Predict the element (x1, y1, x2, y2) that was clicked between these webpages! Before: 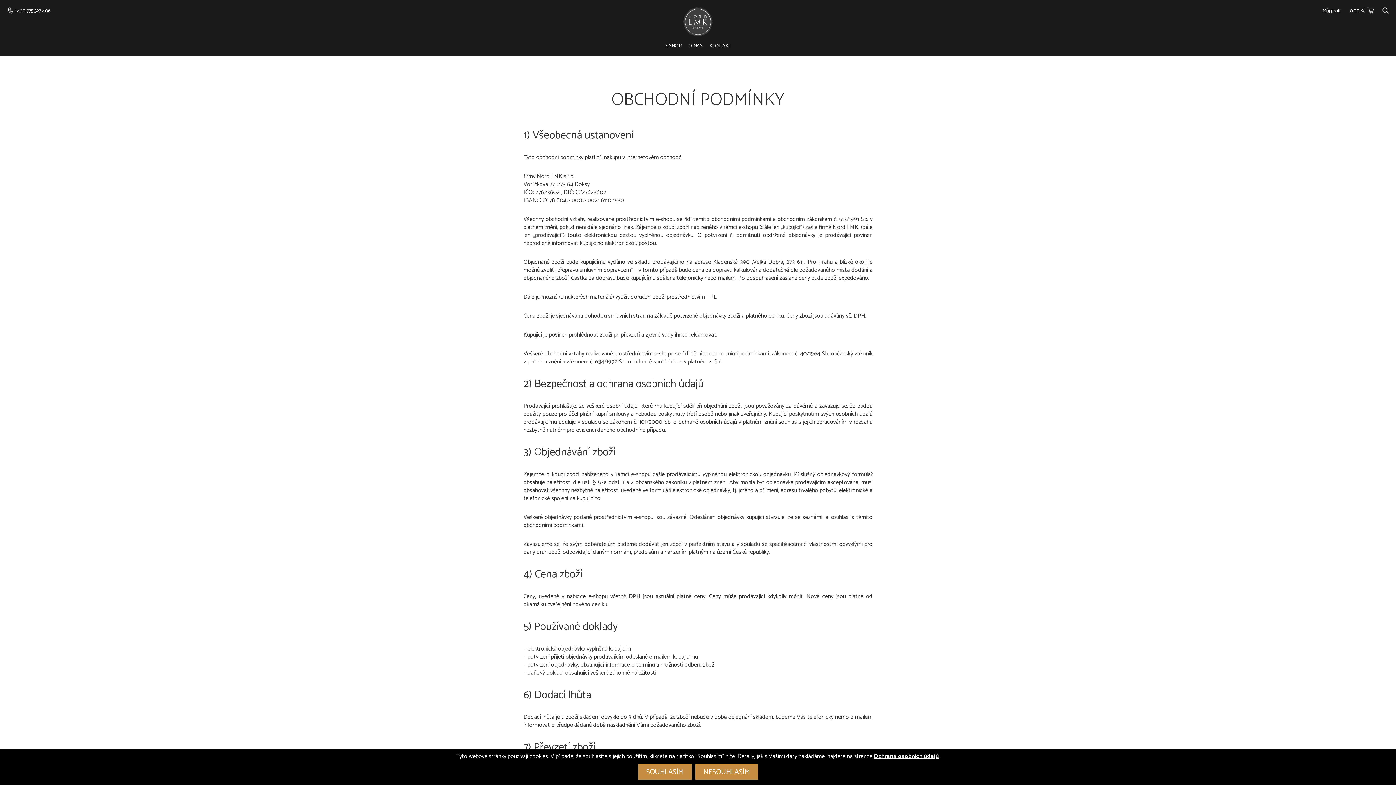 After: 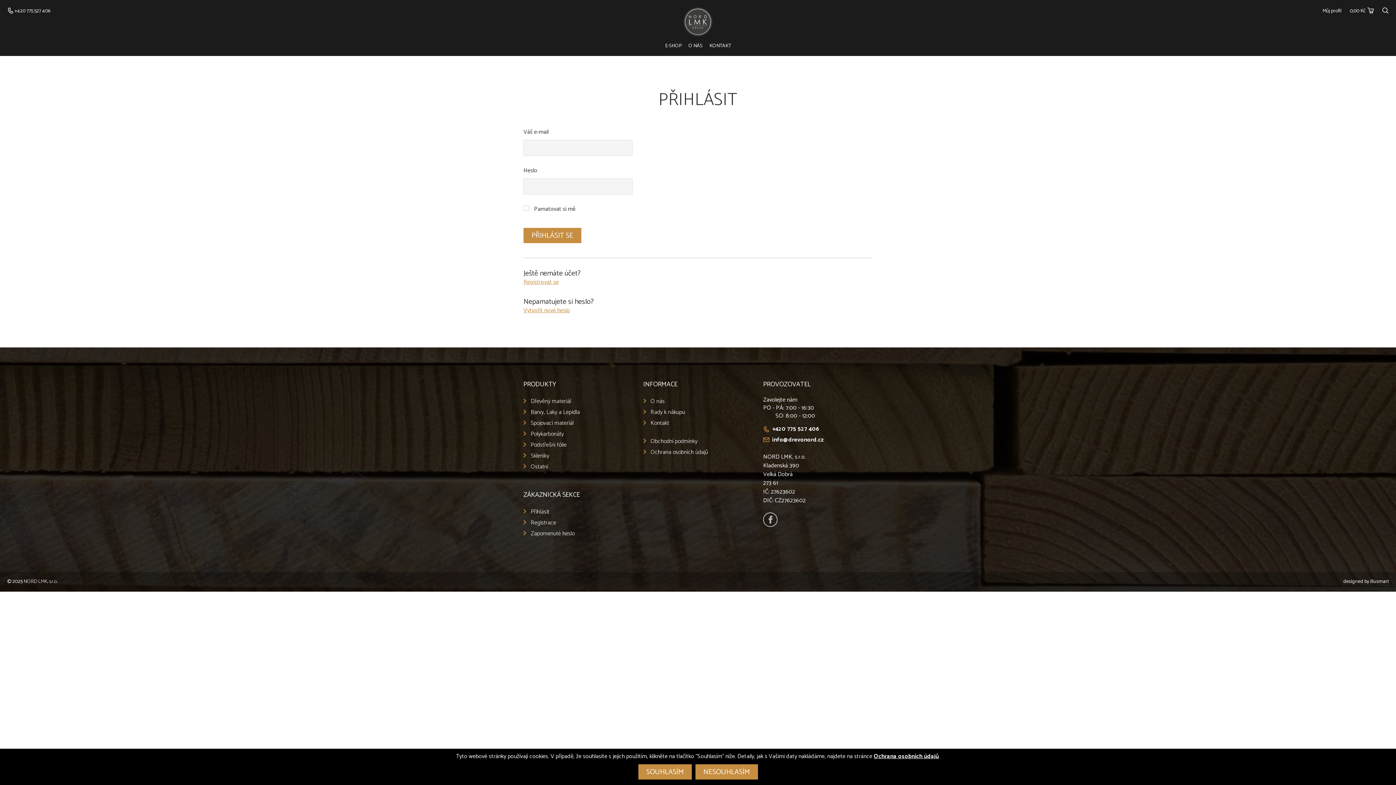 Action: bbox: (1322, 6, 1341, 15) label: Můj profil